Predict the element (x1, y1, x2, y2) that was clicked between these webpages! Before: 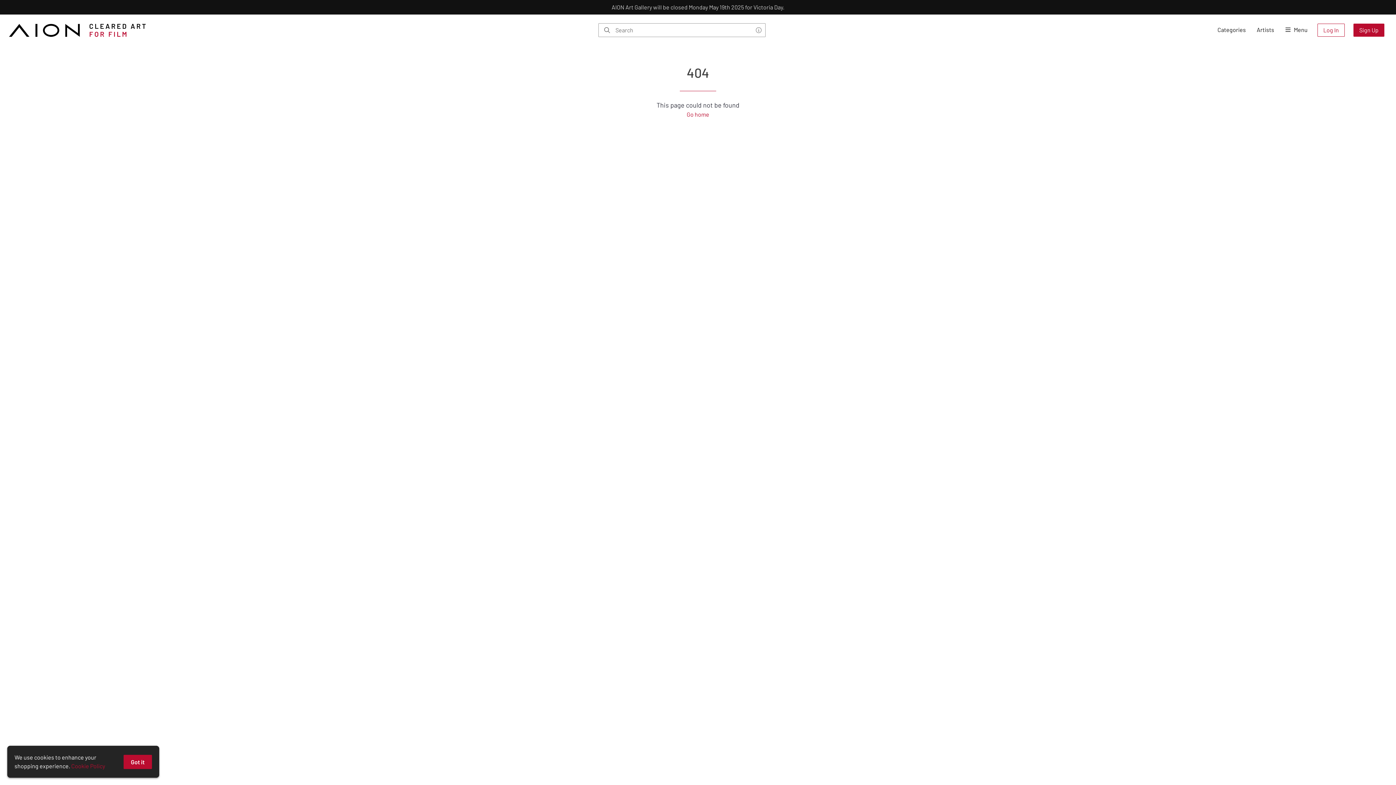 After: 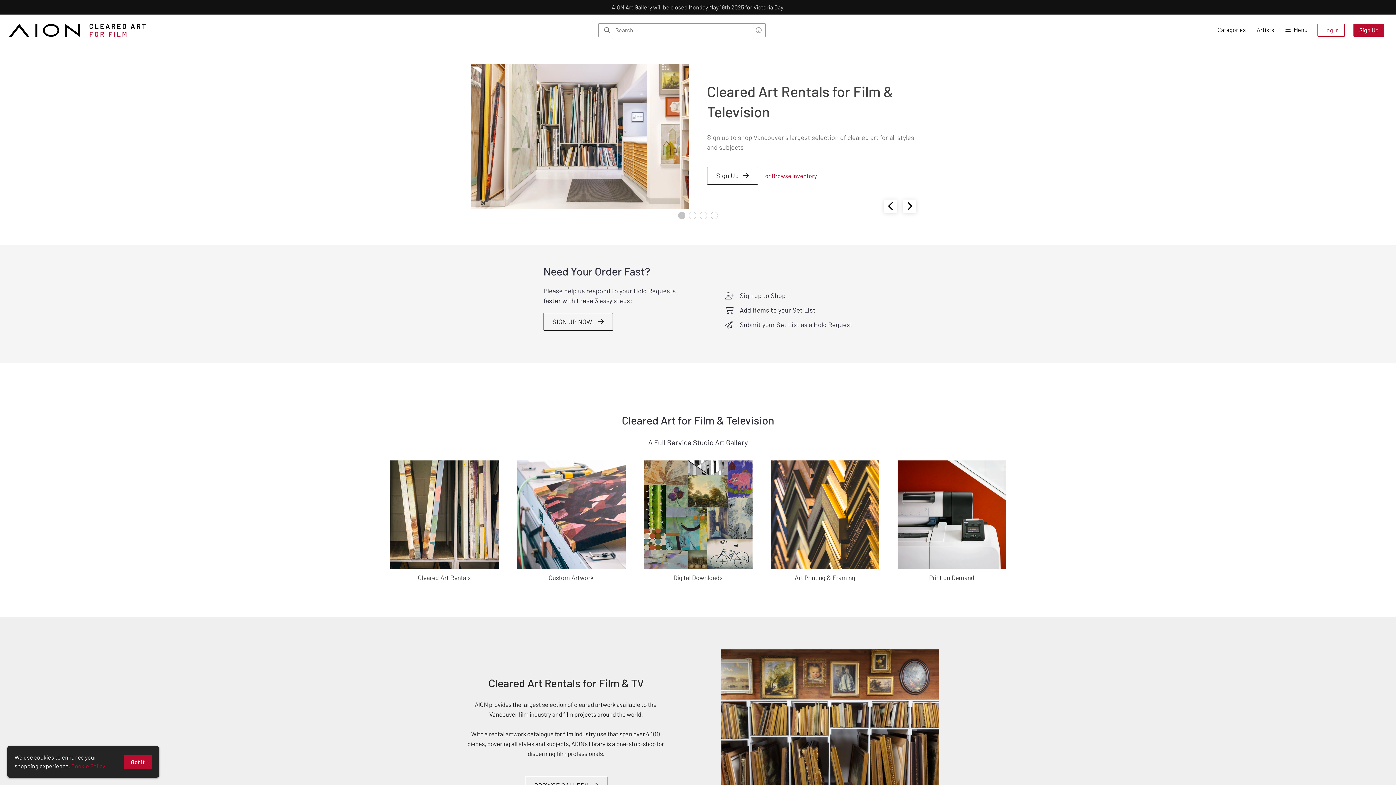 Action: label: Go home bbox: (686, 110, 709, 117)